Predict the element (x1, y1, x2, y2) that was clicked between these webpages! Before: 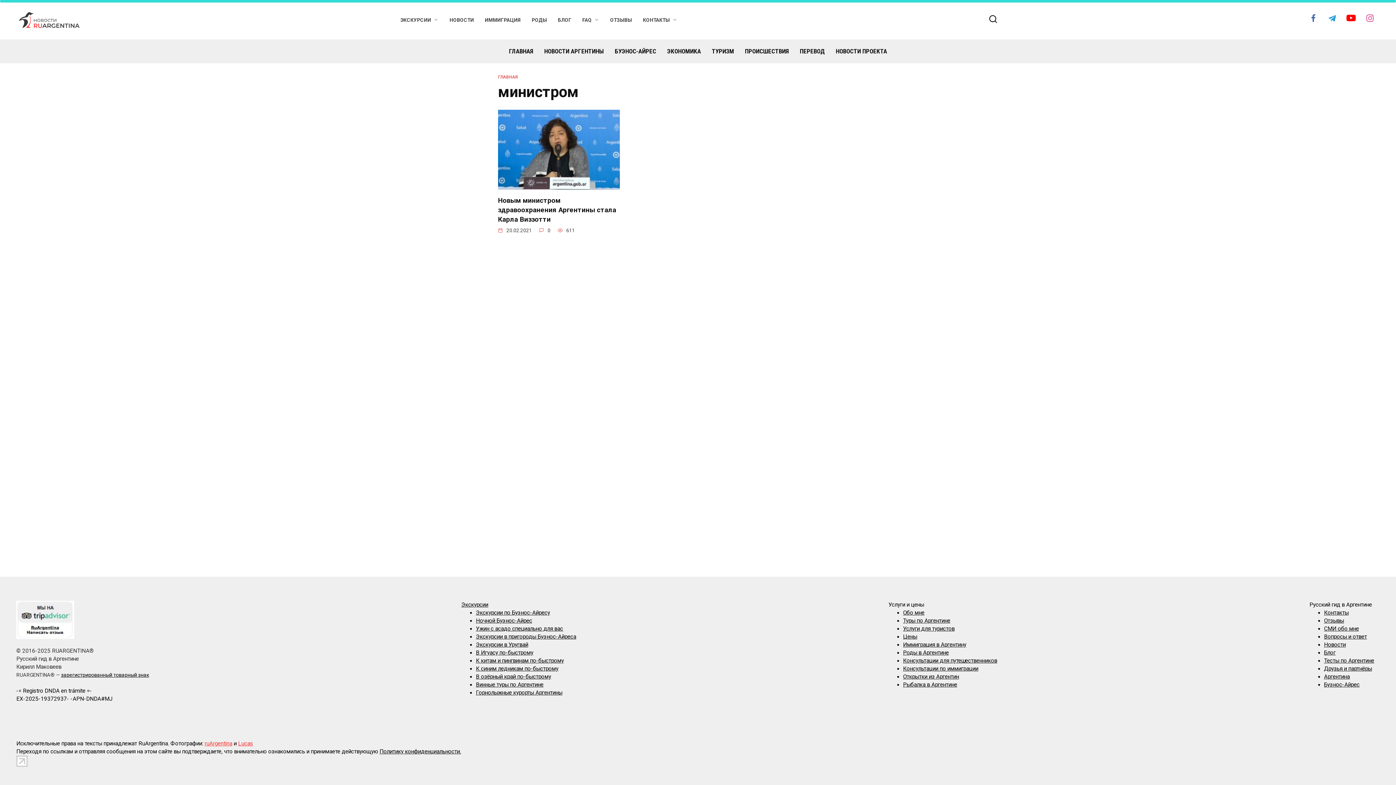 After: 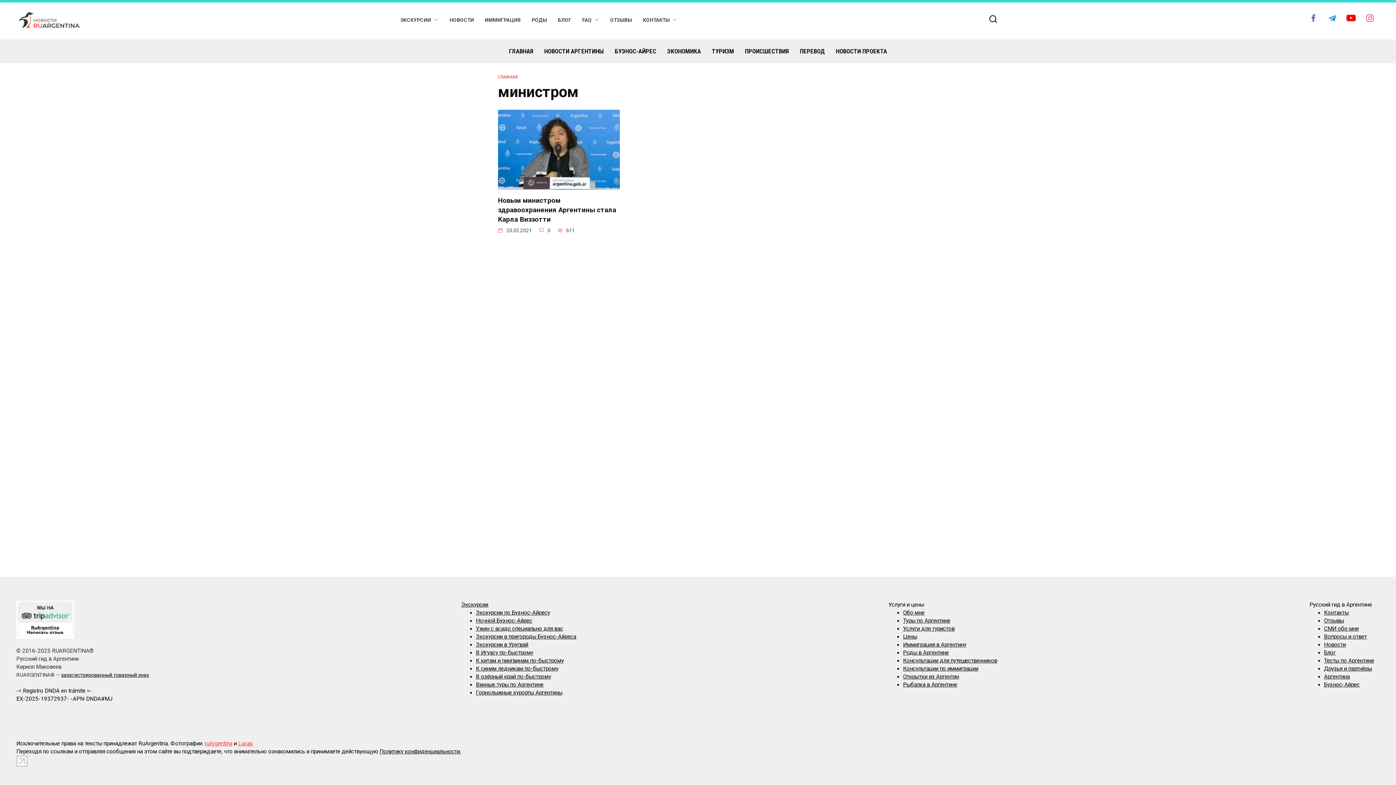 Action: bbox: (903, 625, 954, 632) label: Услуги для туристов